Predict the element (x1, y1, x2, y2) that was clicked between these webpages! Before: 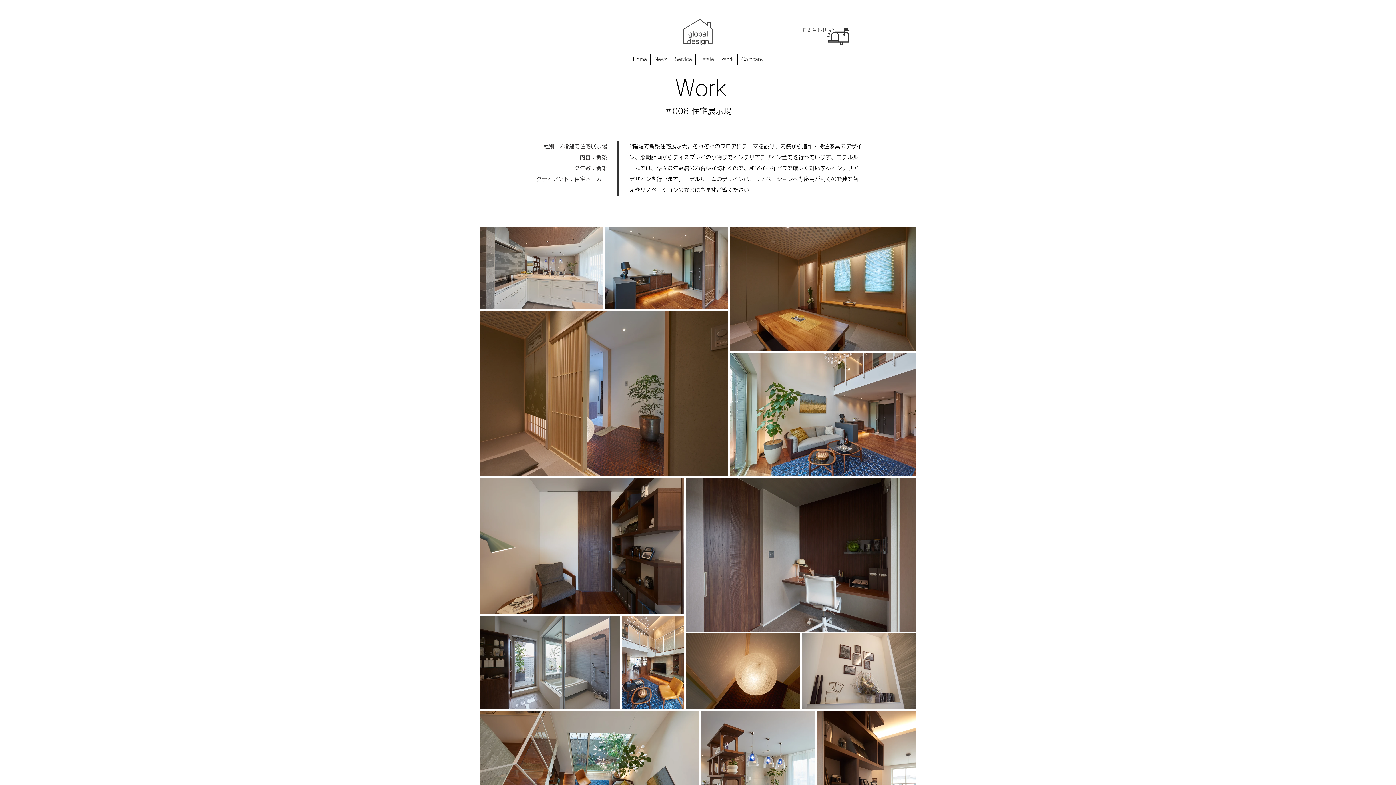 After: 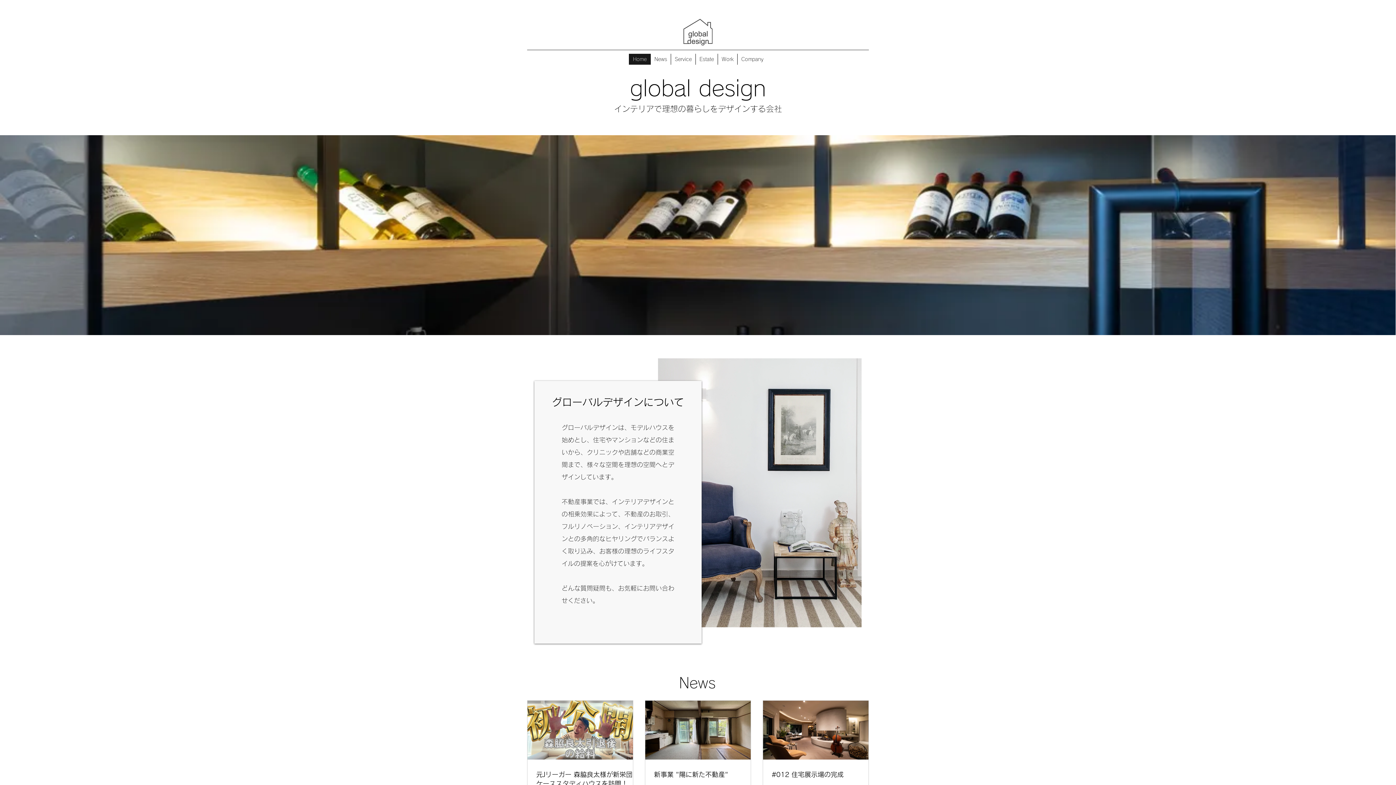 Action: bbox: (629, 53, 650, 64) label: Home